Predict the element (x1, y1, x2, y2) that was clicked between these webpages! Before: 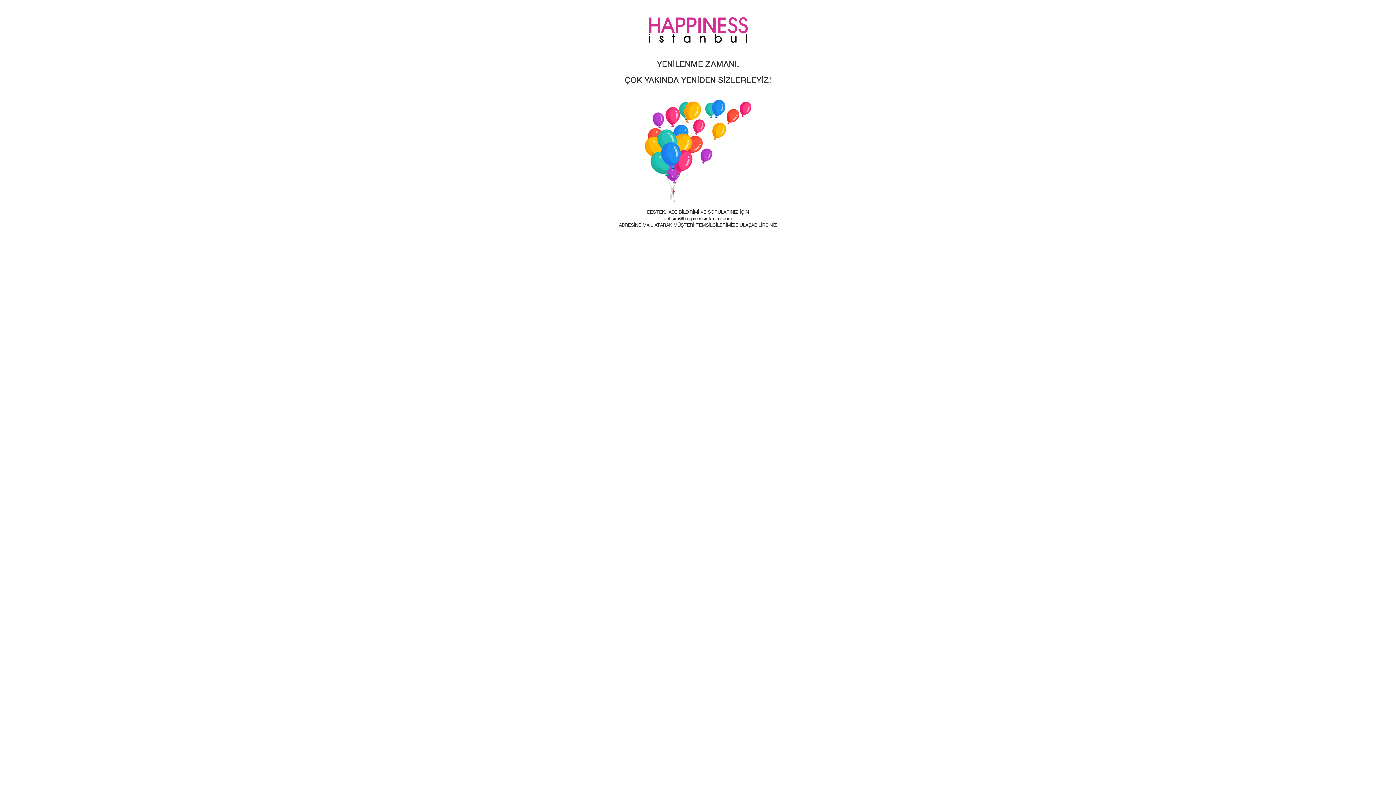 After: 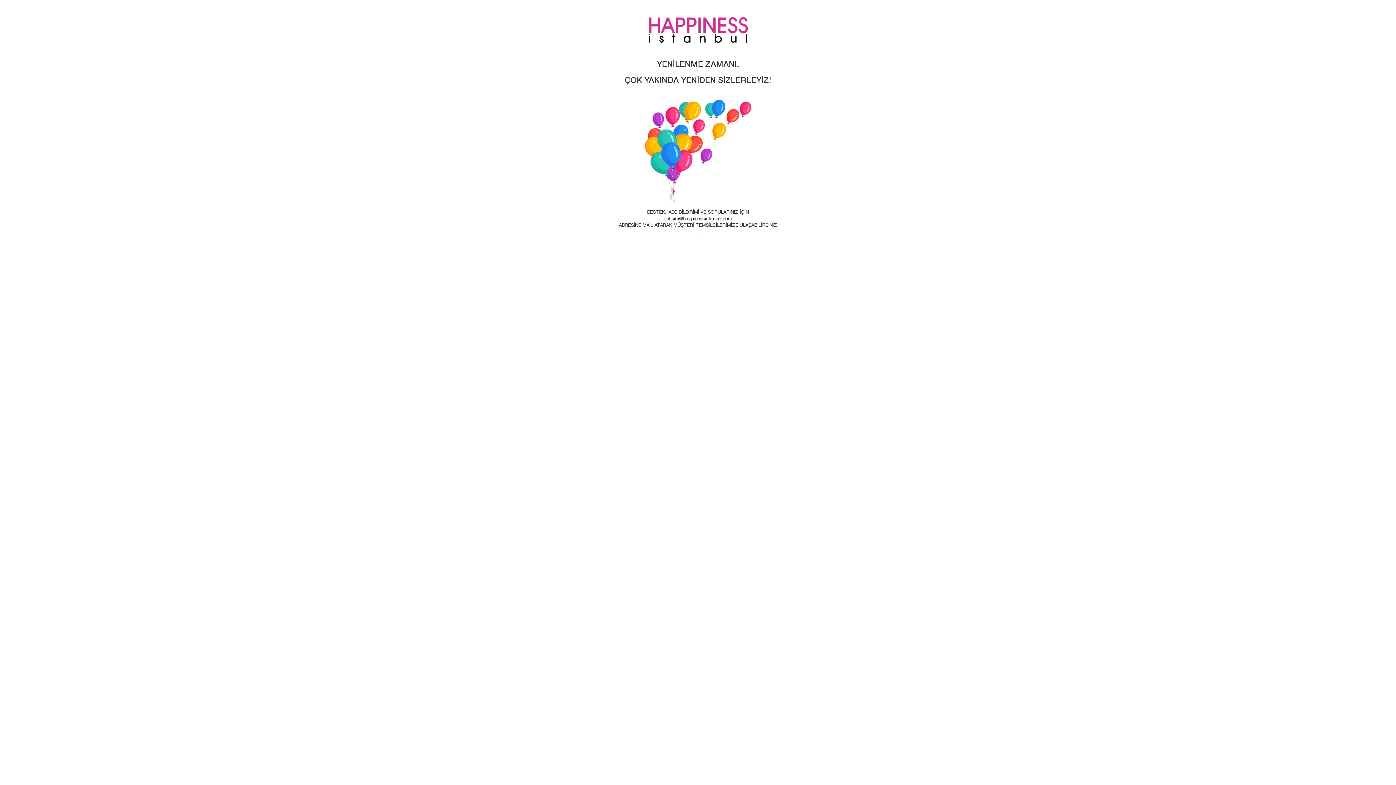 Action: bbox: (664, 216, 732, 221) label: iletisim@happinessistanbul.com